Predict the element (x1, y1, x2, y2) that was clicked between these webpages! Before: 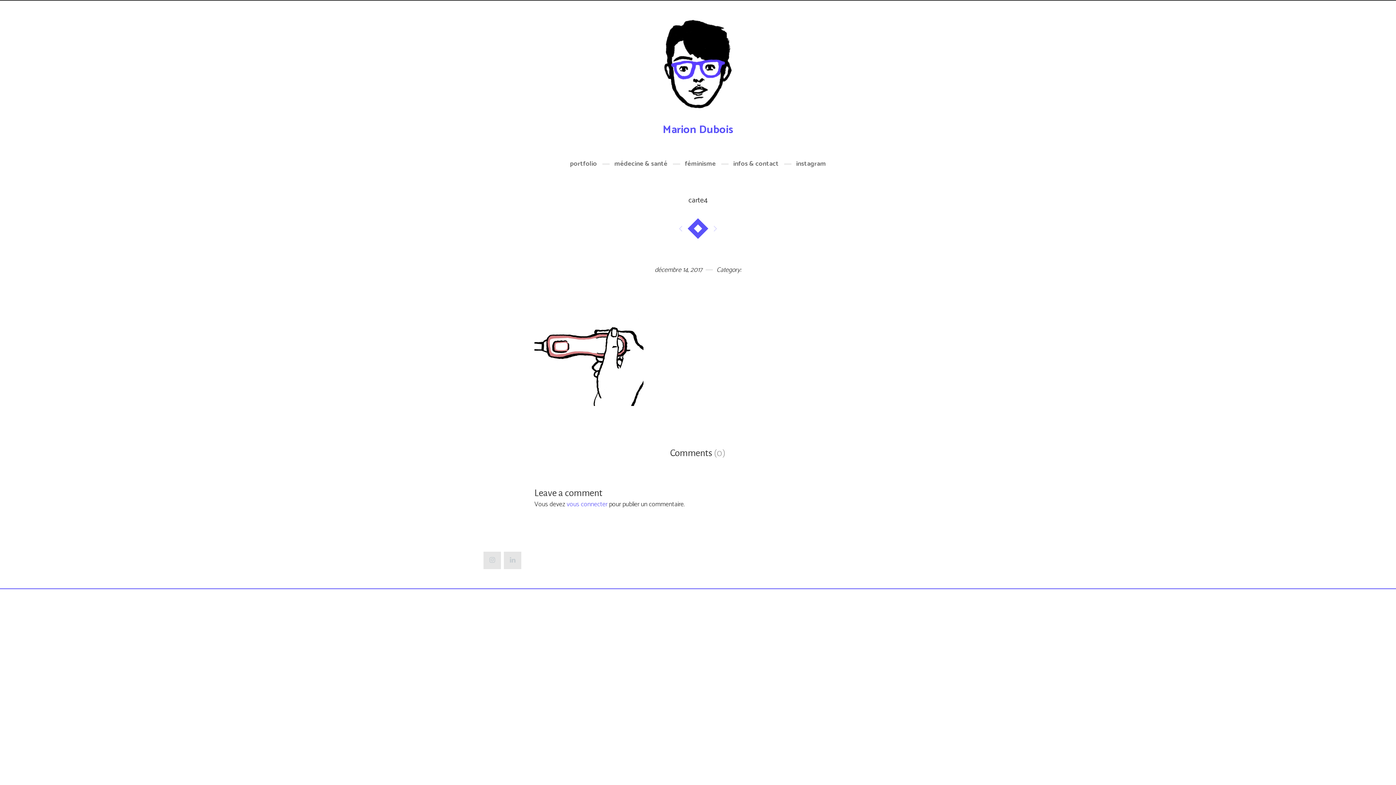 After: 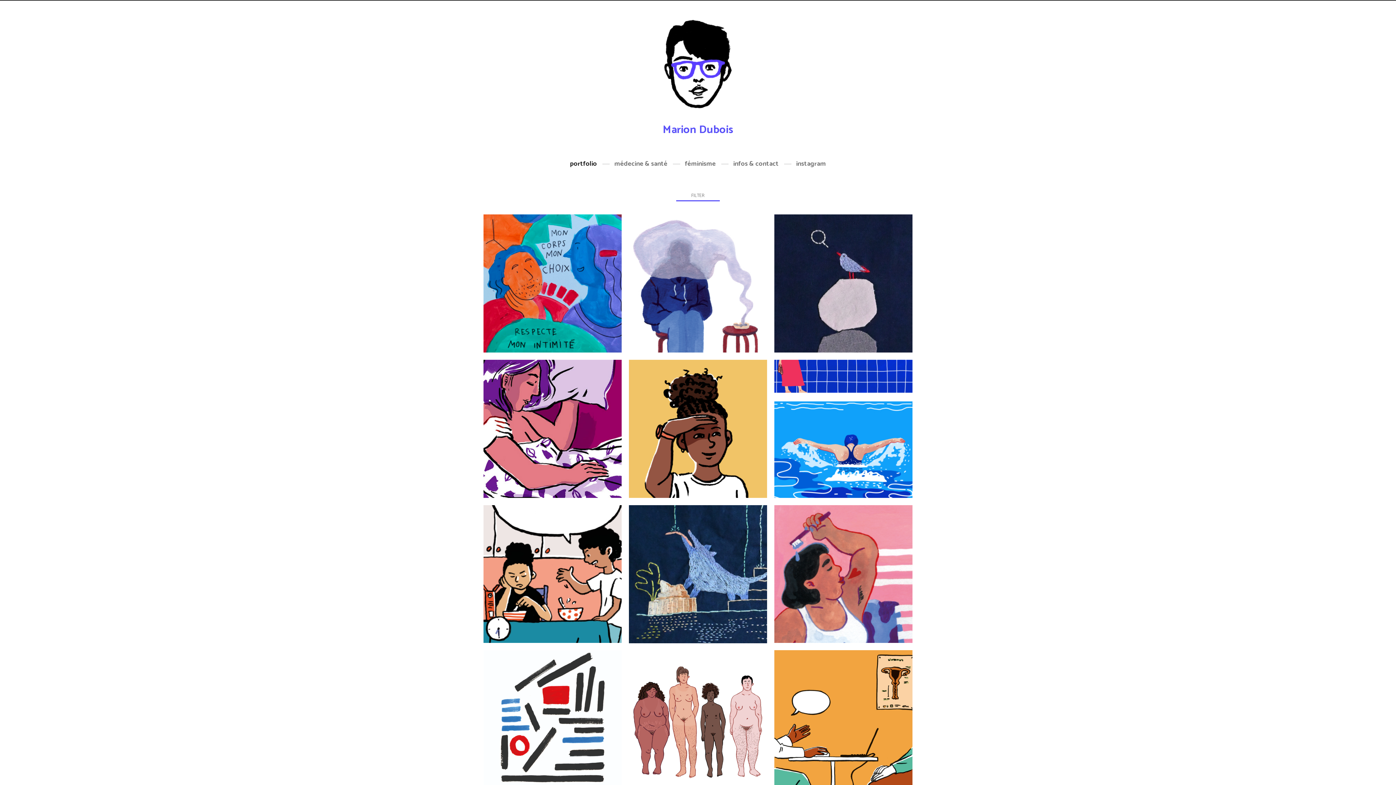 Action: bbox: (661, 15, 734, 121)